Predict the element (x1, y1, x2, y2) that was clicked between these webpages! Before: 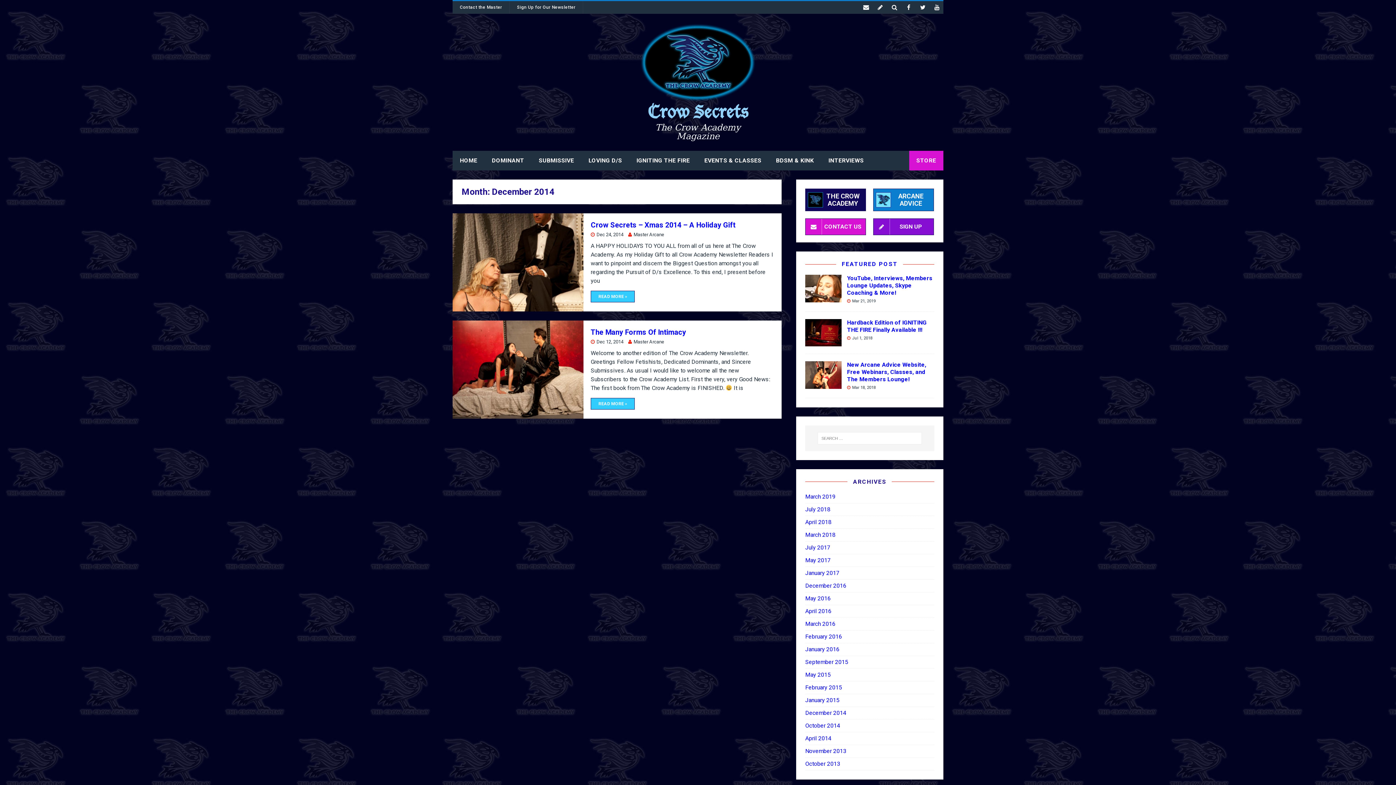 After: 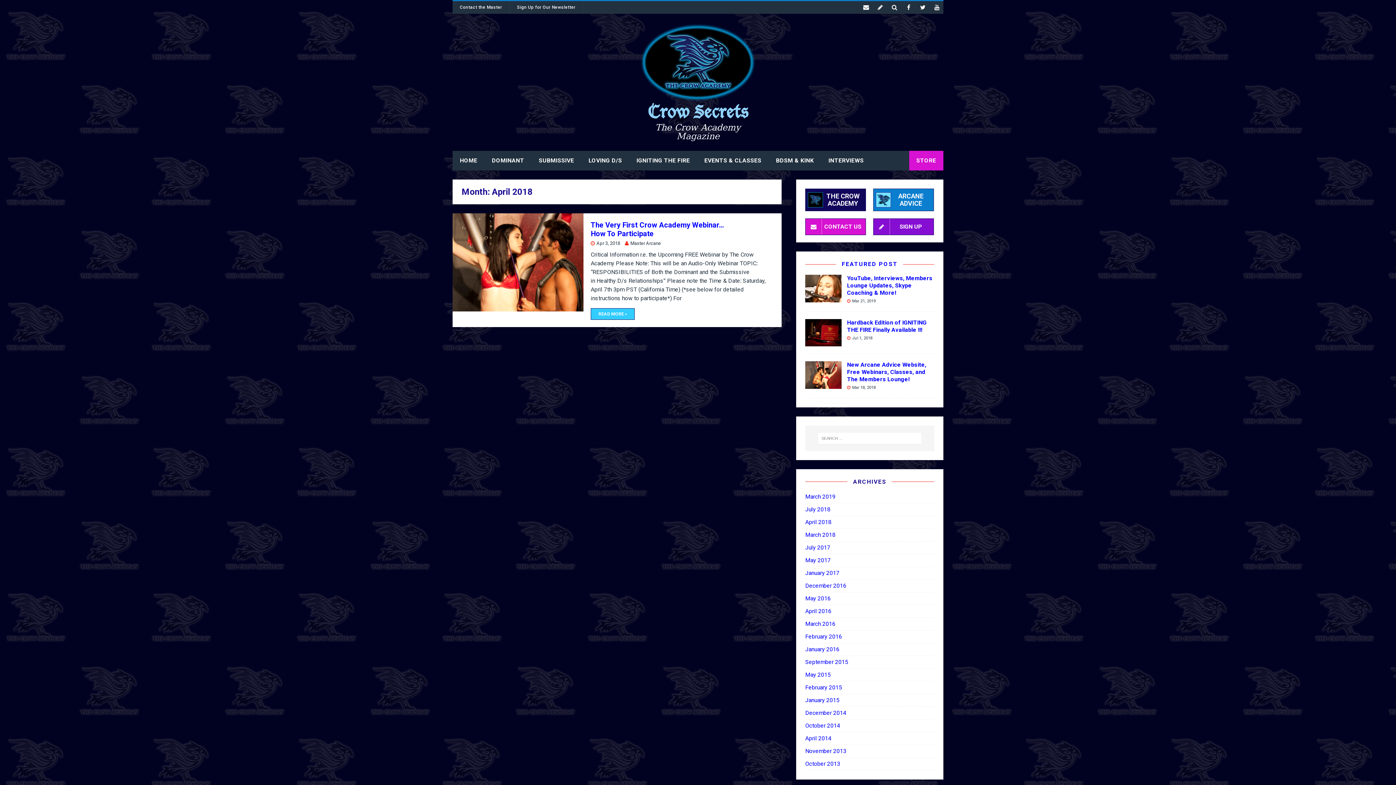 Action: bbox: (805, 516, 934, 528) label: April 2018